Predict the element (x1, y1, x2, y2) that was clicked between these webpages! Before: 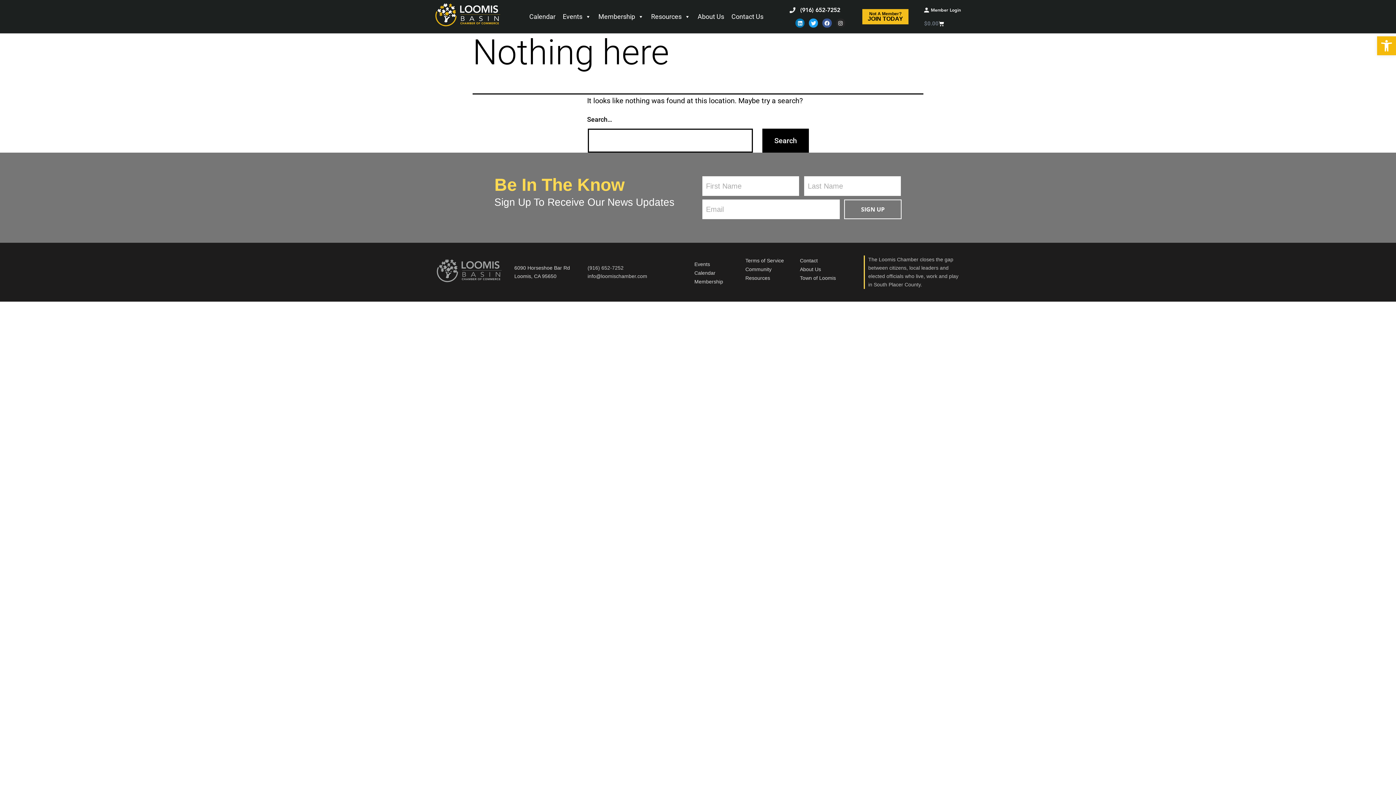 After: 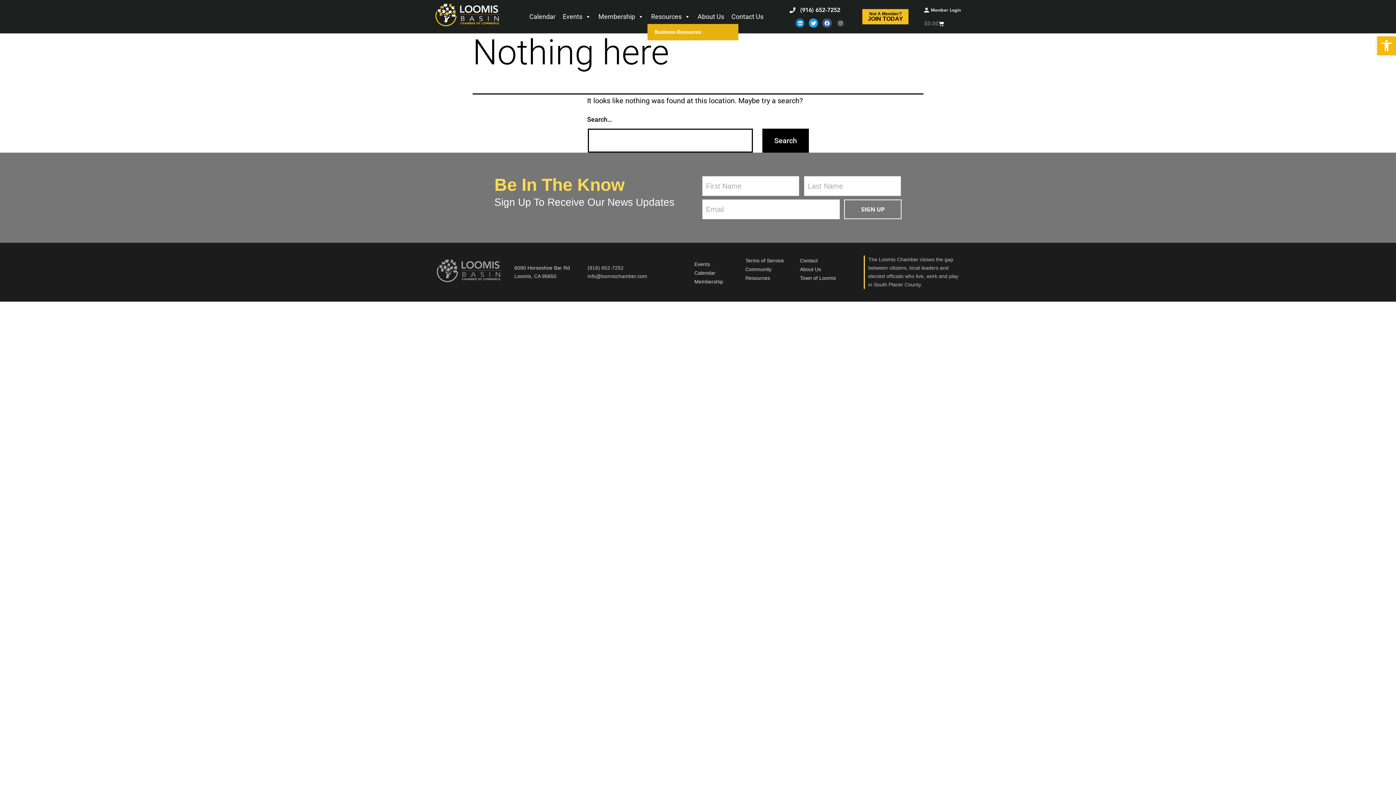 Action: bbox: (647, 9, 694, 23) label: Resources